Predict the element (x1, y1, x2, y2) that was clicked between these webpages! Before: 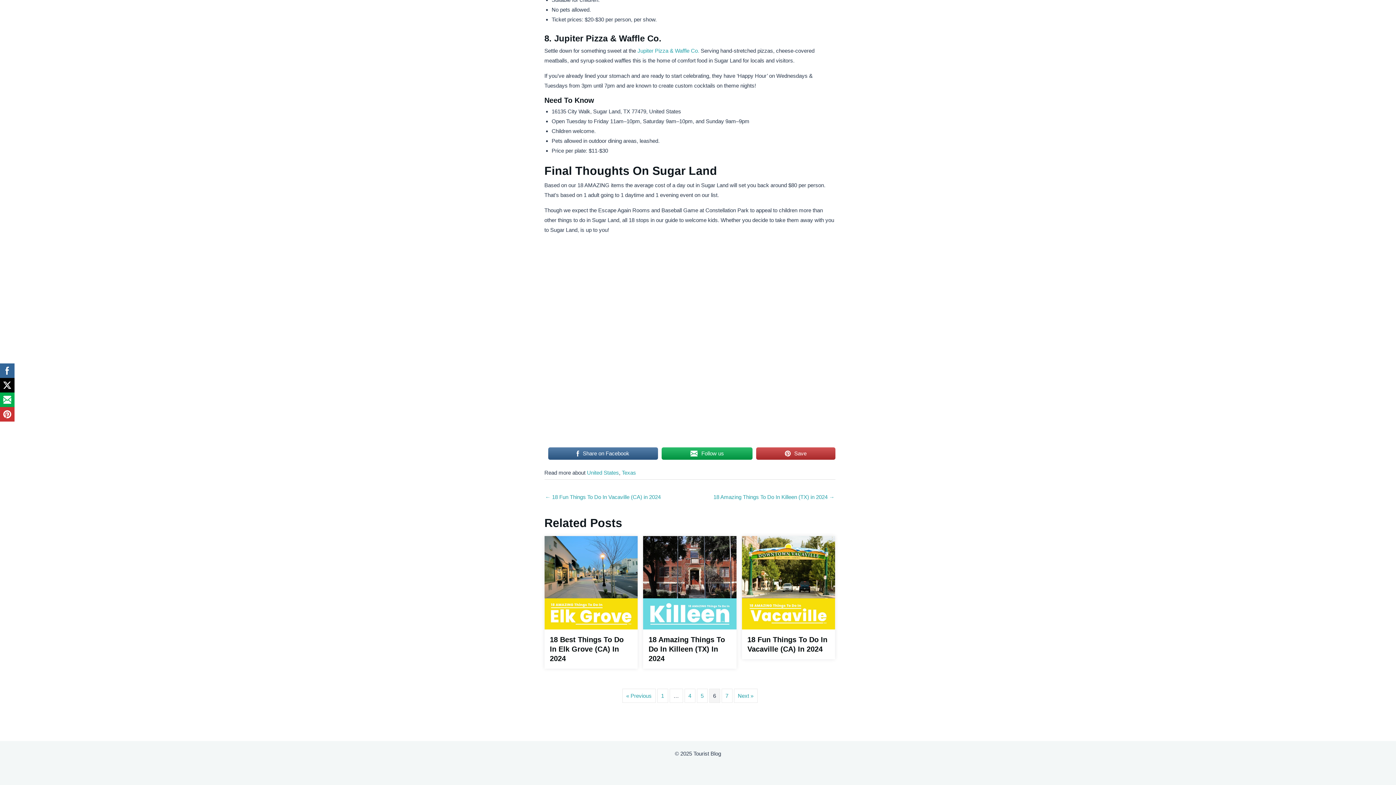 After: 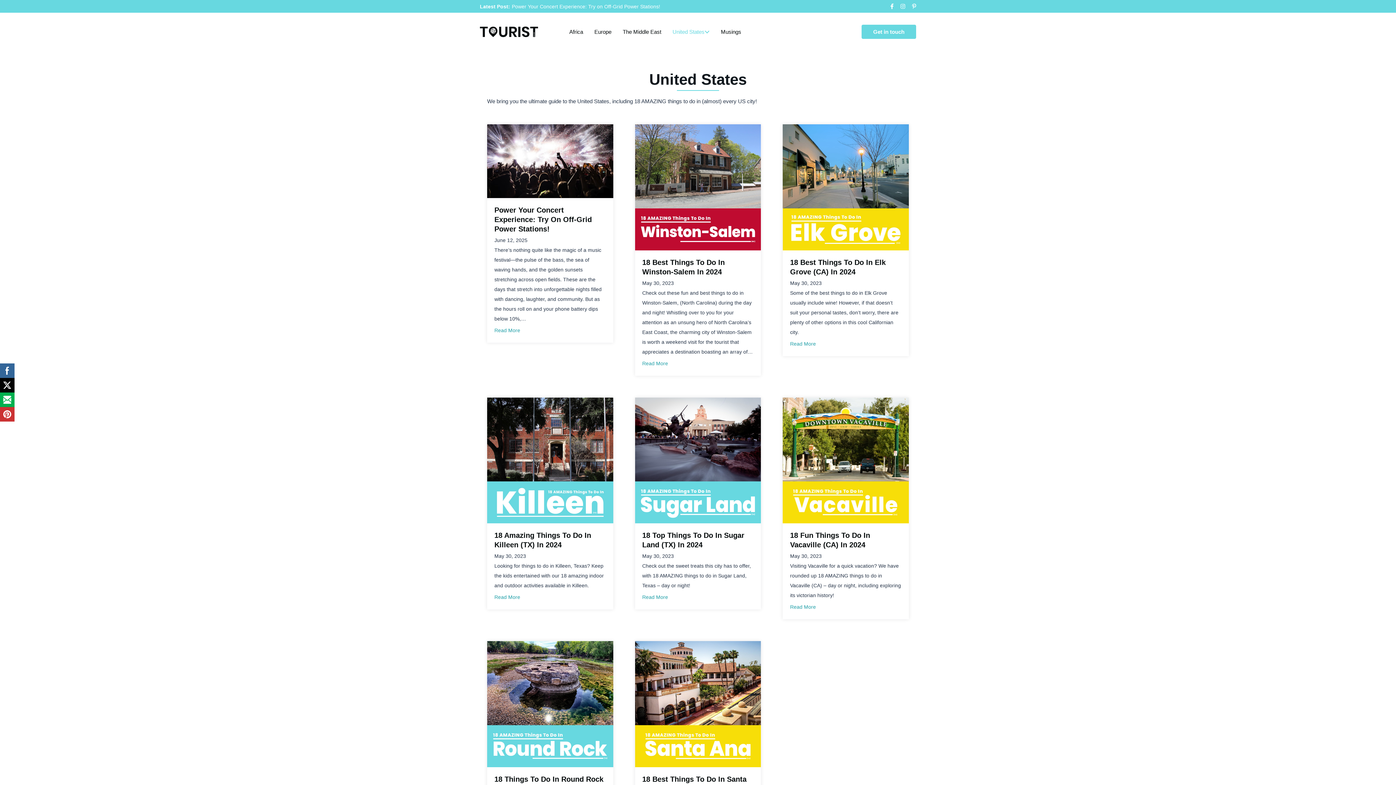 Action: bbox: (587, 469, 619, 476) label: United States